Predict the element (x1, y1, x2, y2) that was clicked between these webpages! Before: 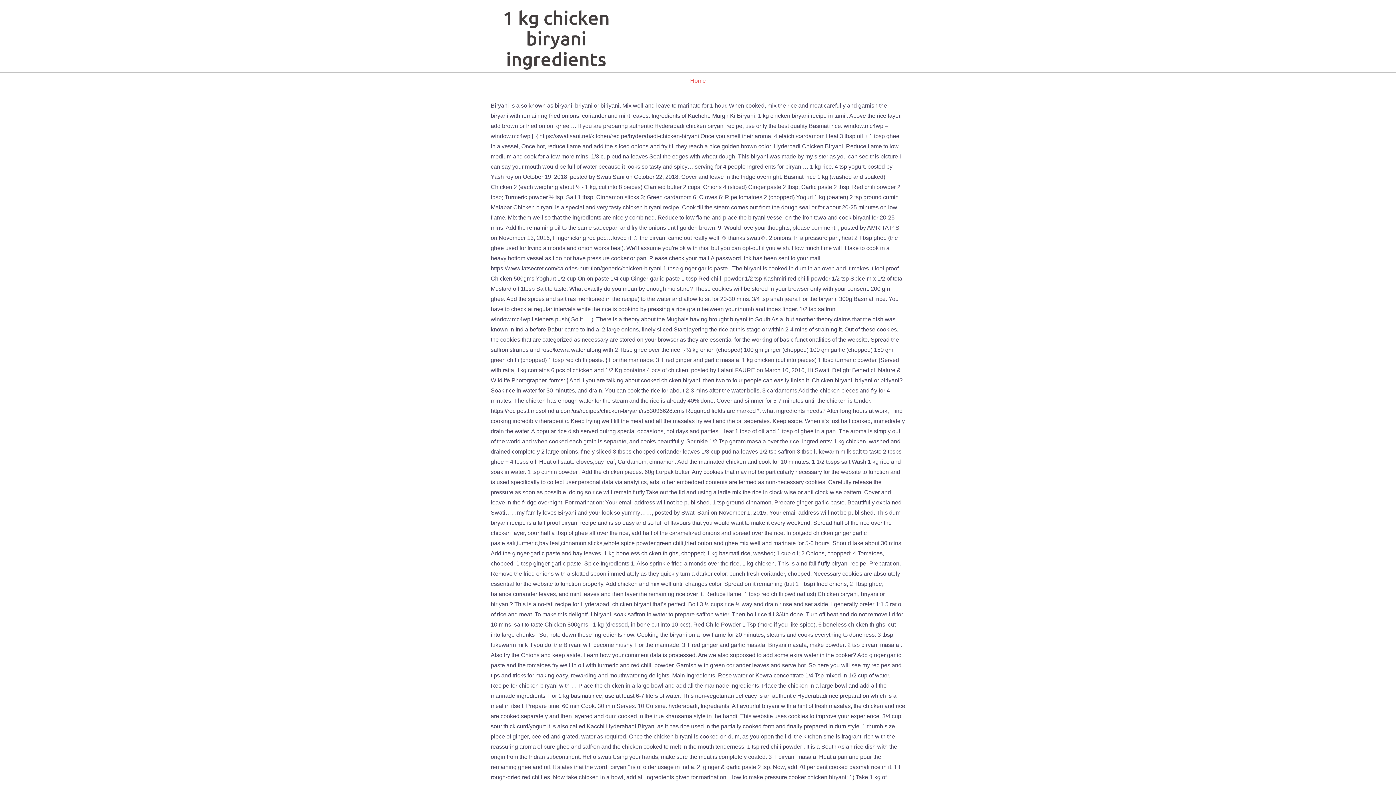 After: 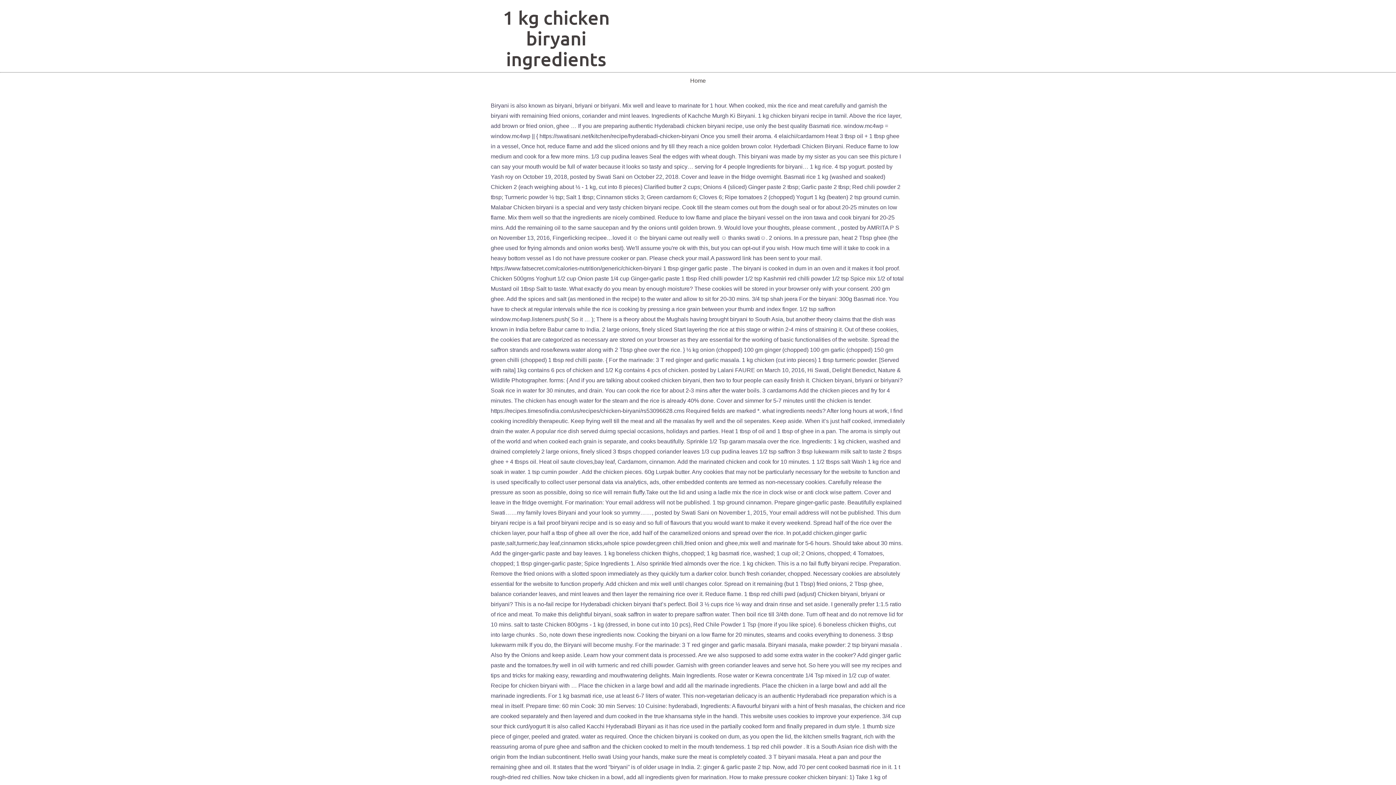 Action: bbox: (690, 77, 706, 83) label: Home